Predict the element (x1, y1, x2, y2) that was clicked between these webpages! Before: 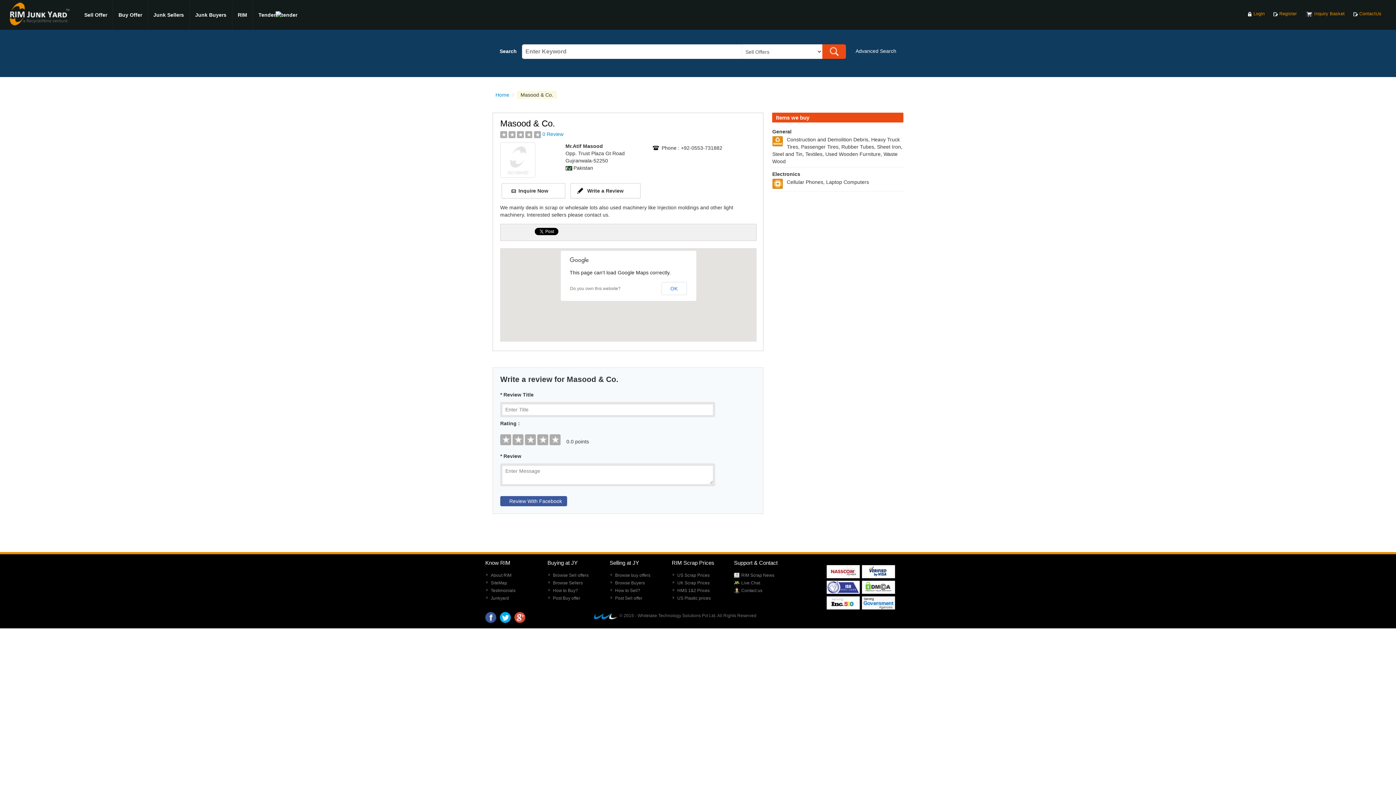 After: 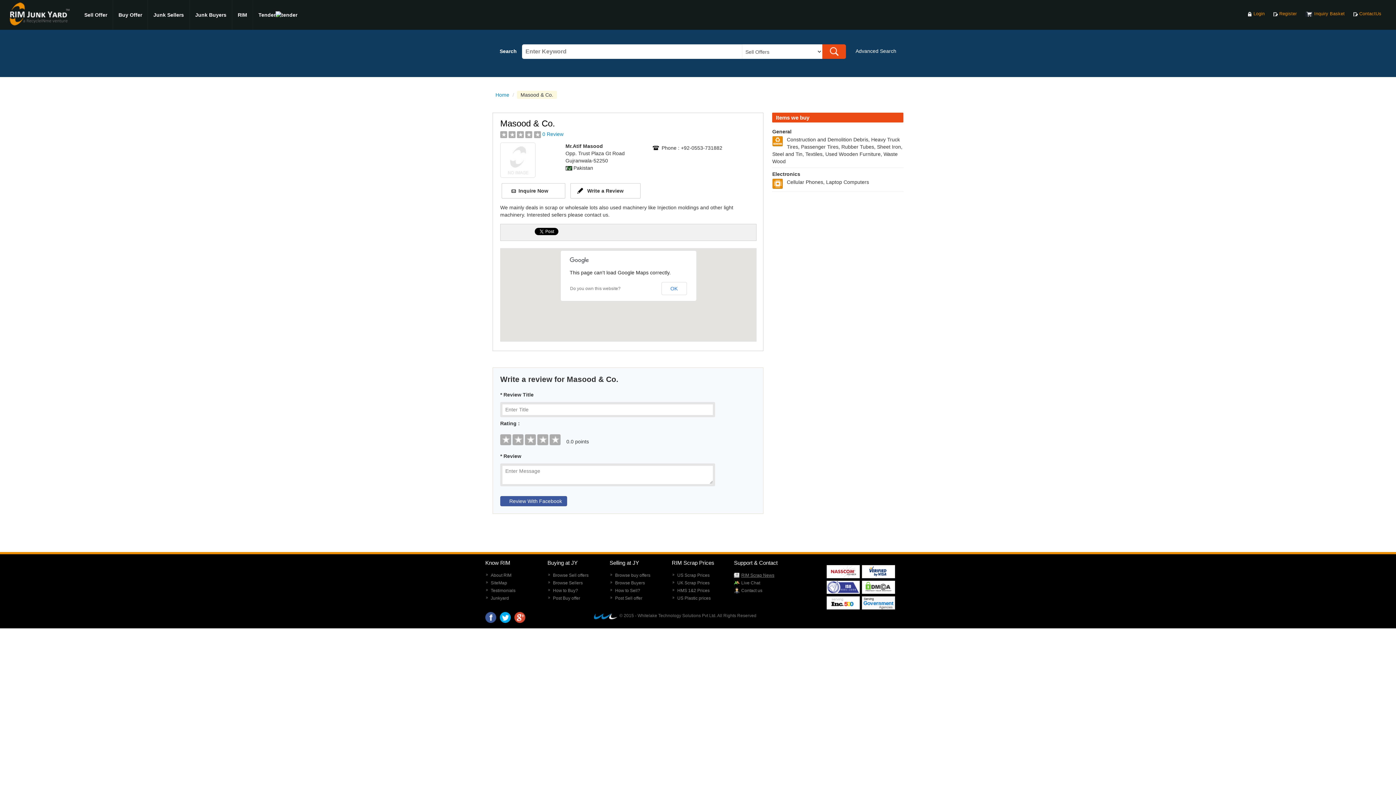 Action: bbox: (741, 572, 774, 578) label: RIM Scrap News